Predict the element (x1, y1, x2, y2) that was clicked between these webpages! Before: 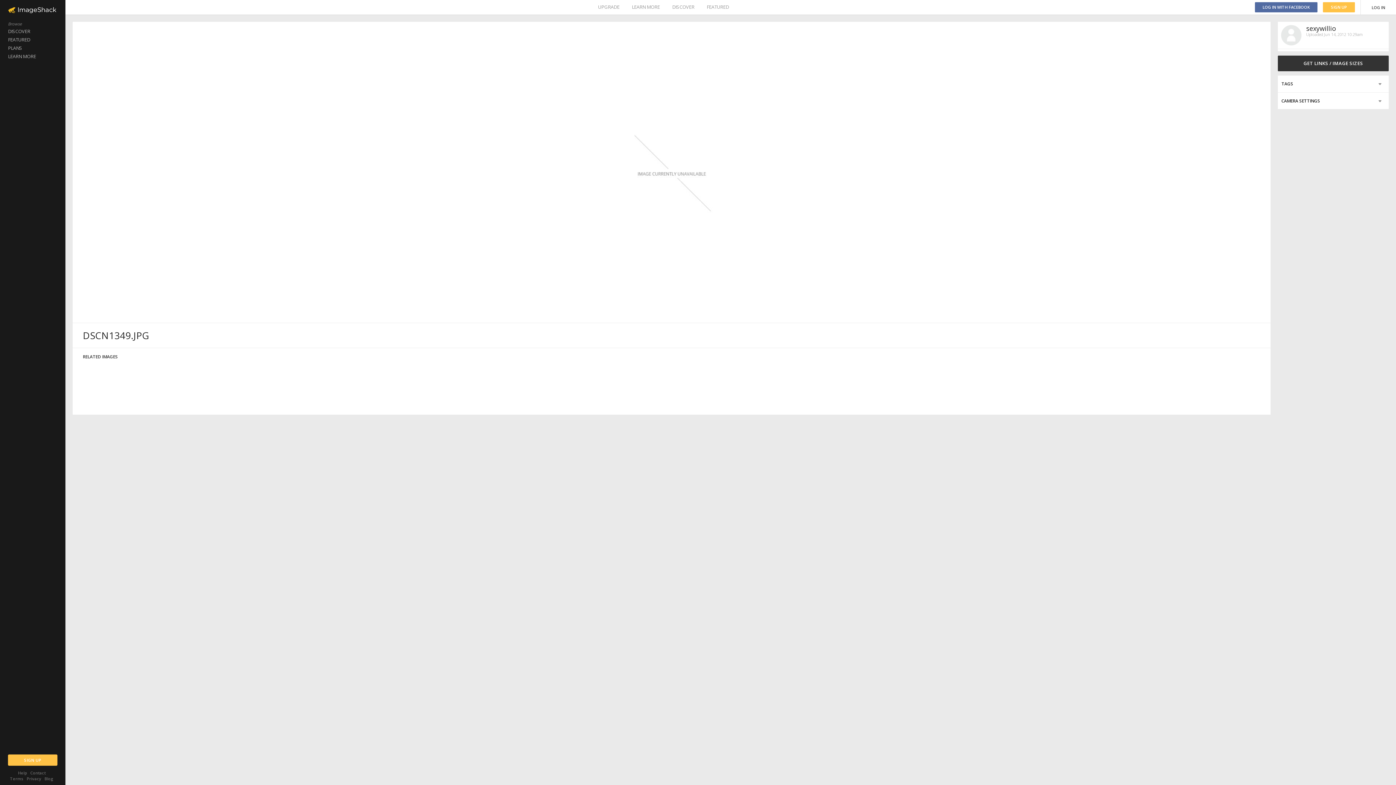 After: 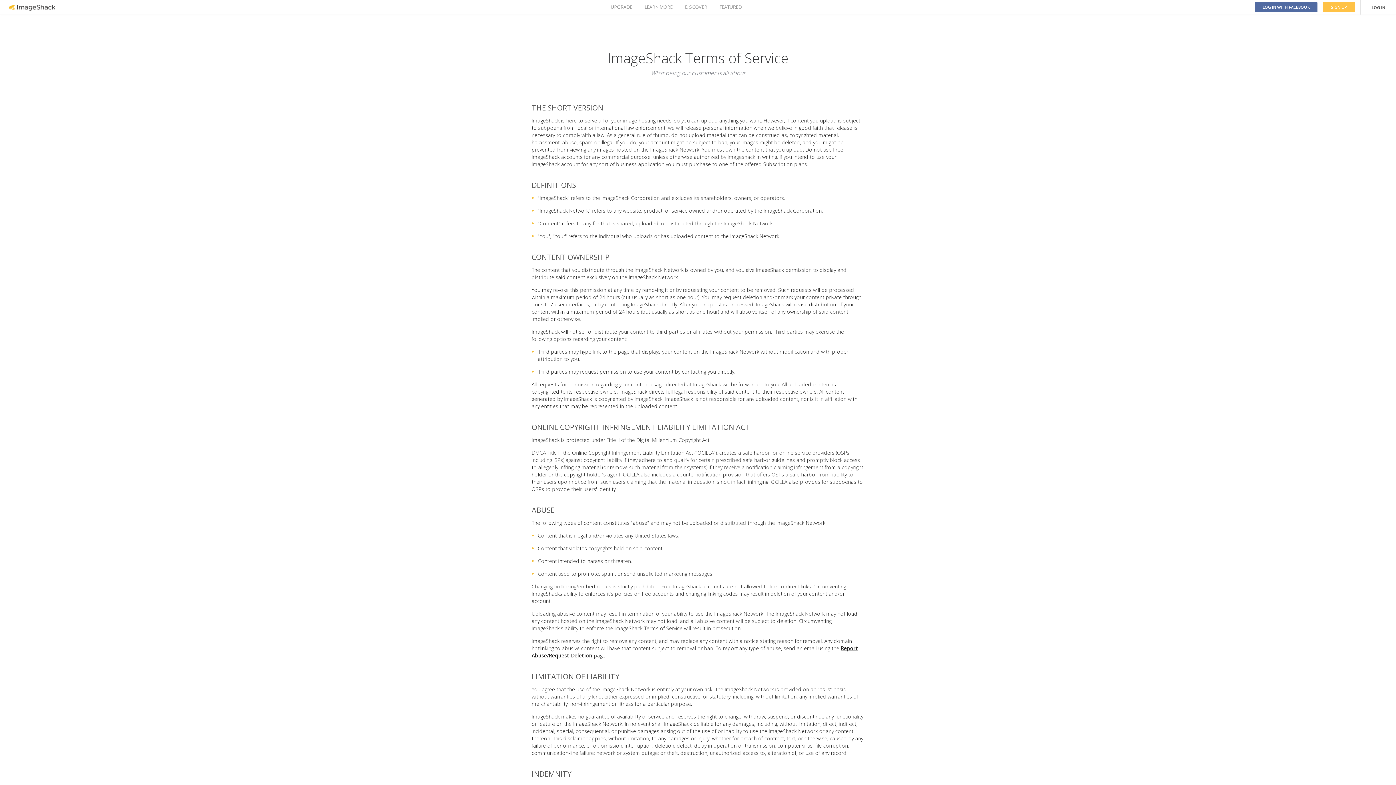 Action: bbox: (10, 776, 23, 781) label: Terms